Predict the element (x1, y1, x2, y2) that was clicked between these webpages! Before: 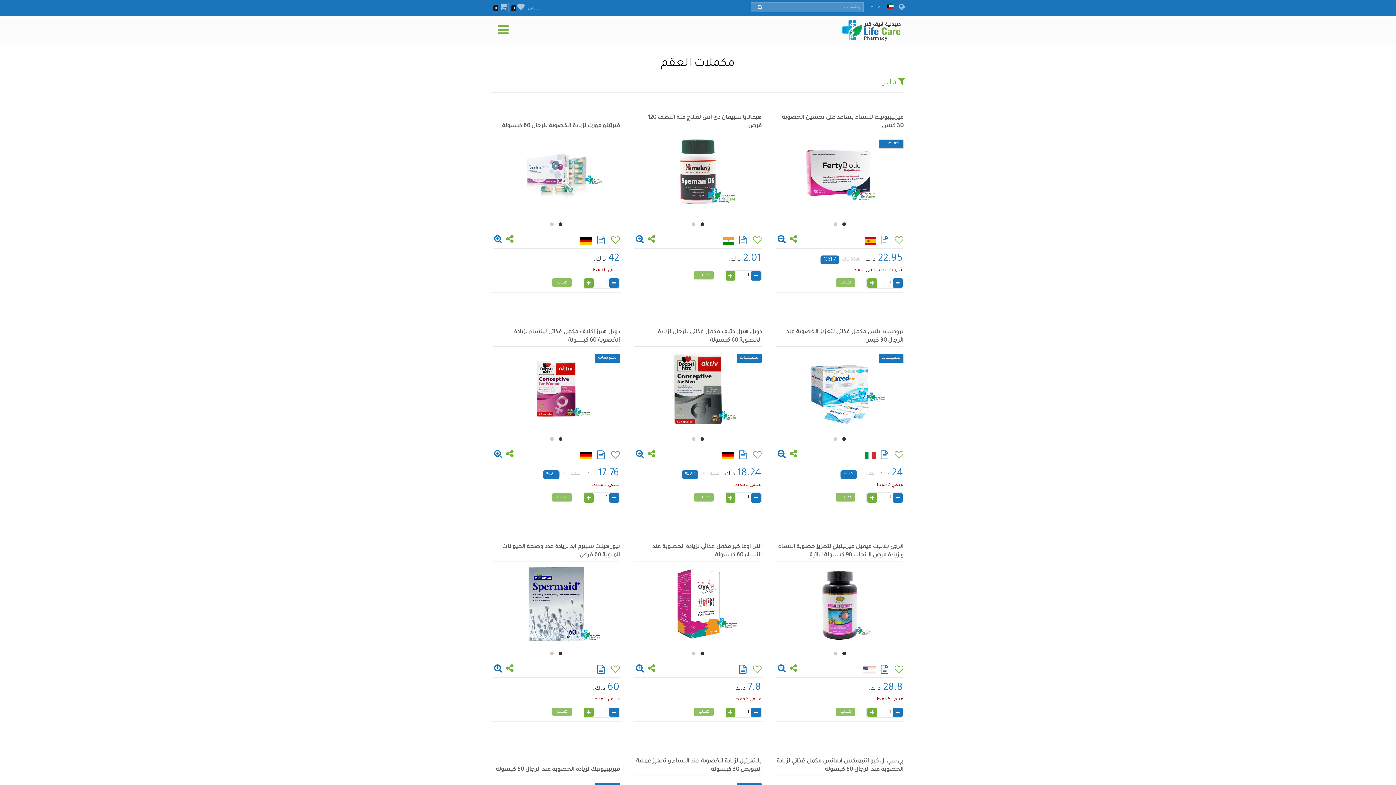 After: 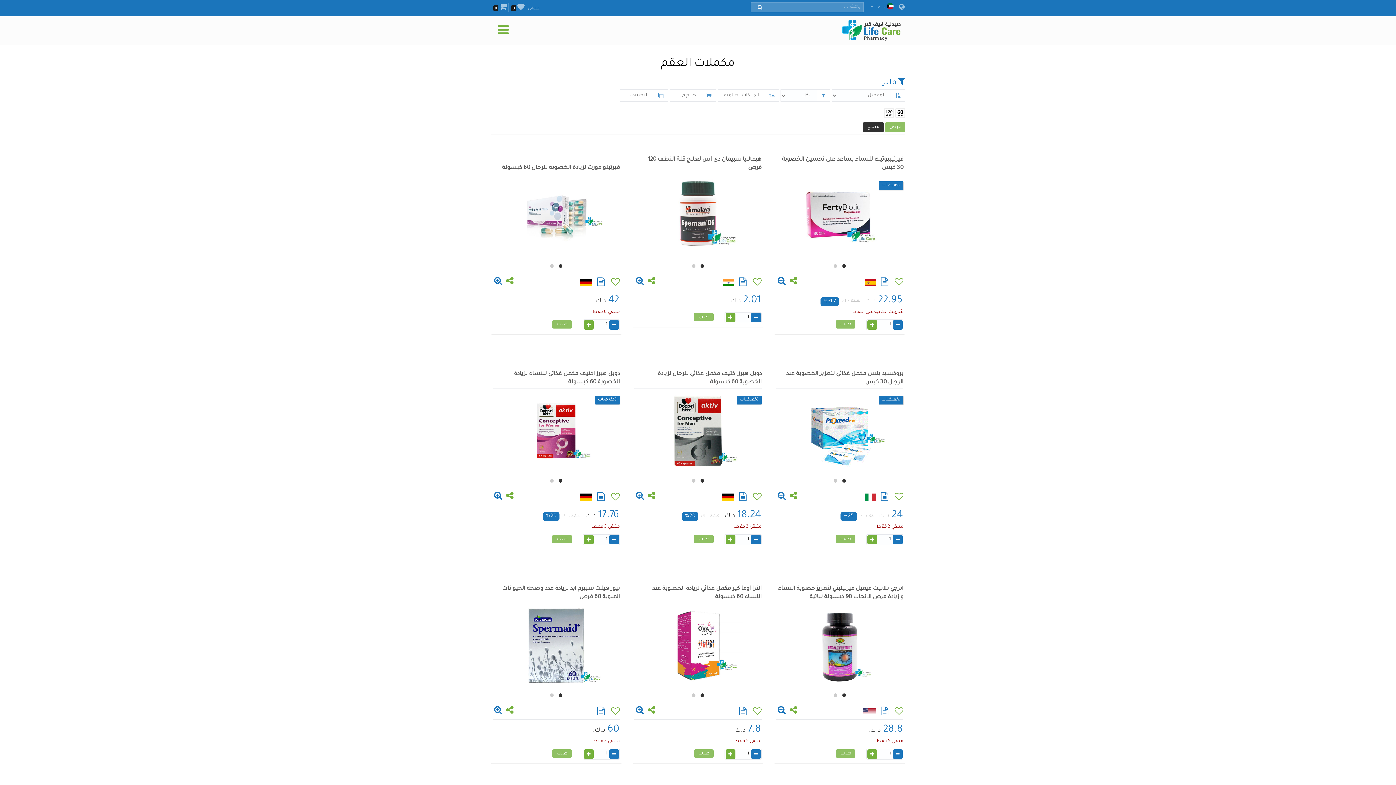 Action: bbox: (882, 78, 905, 87) label:  فلتر